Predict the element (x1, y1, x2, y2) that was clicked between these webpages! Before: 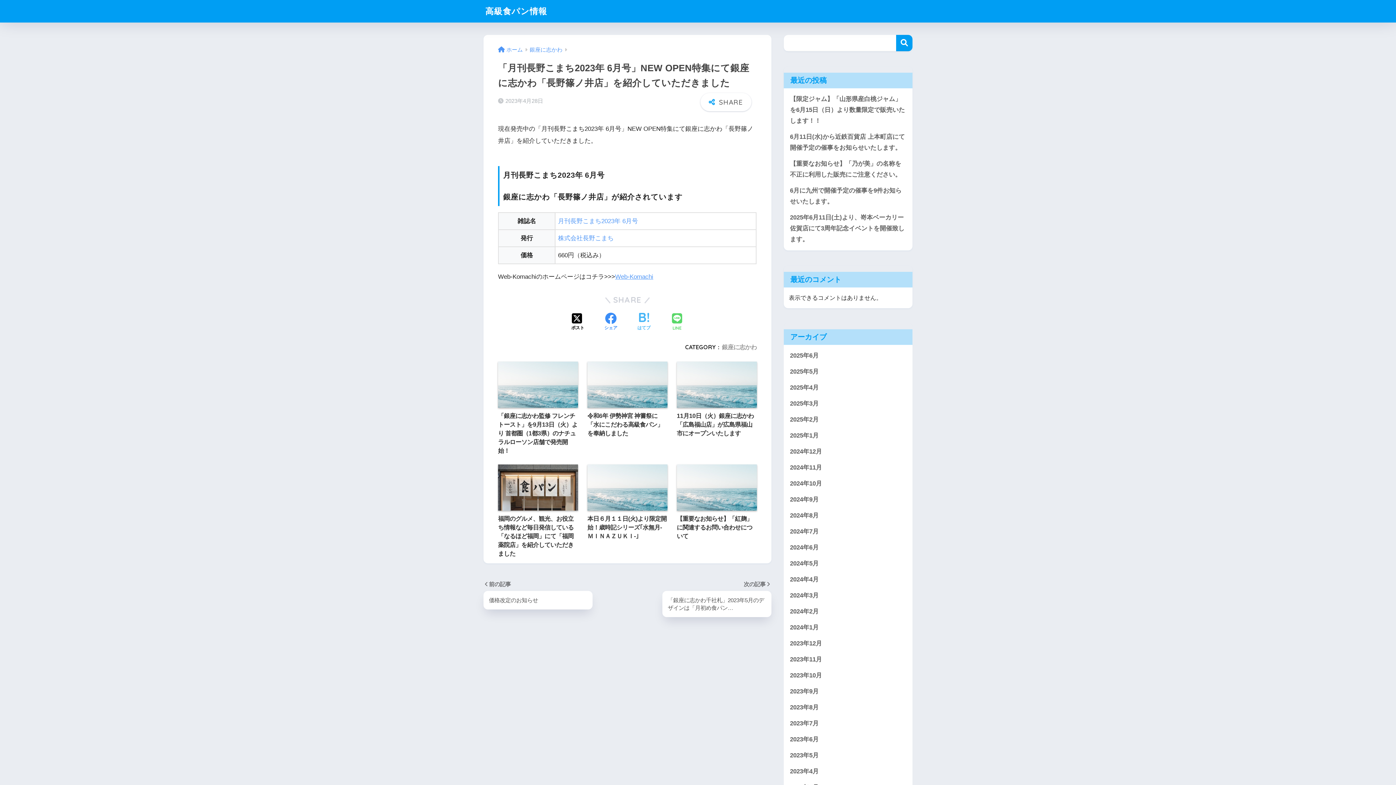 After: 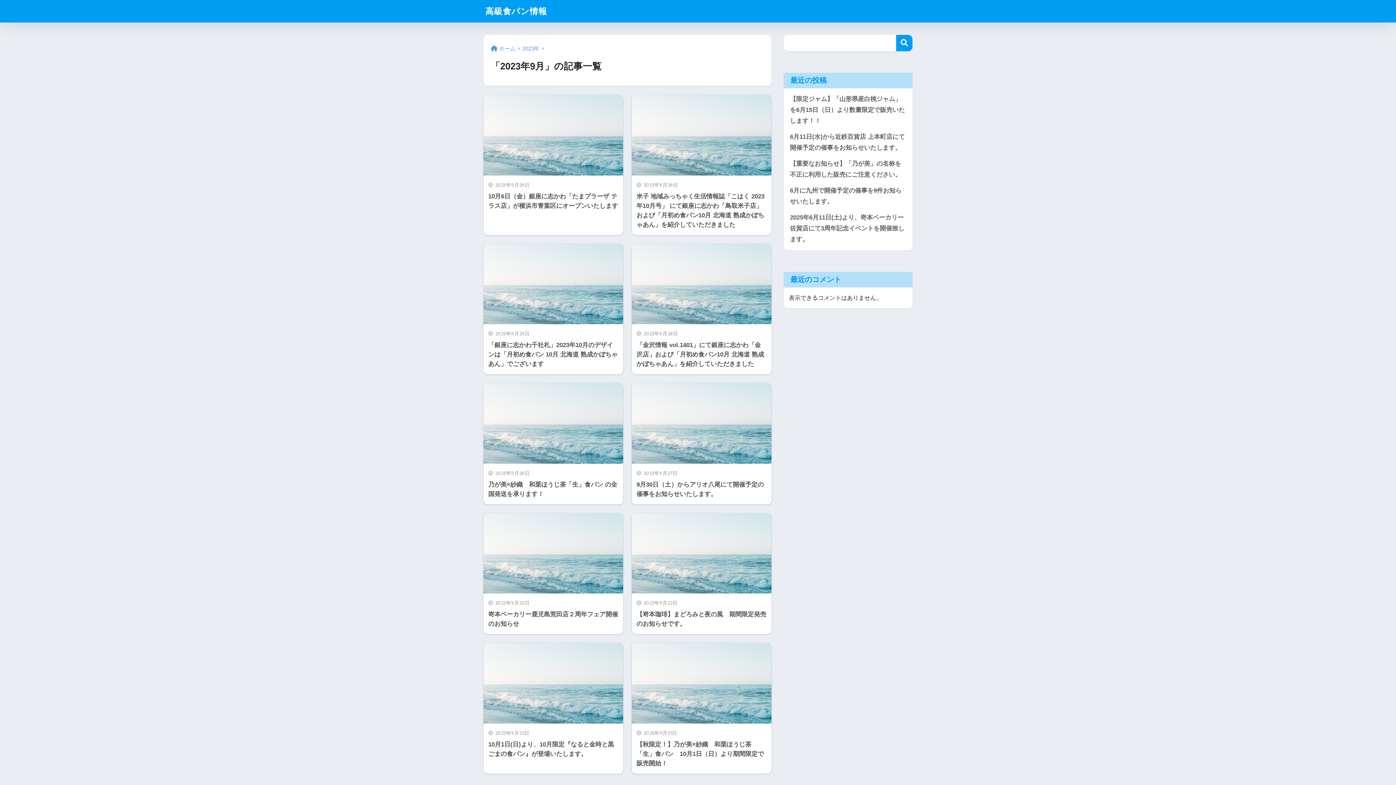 Action: bbox: (787, 684, 909, 700) label: 2023年9月